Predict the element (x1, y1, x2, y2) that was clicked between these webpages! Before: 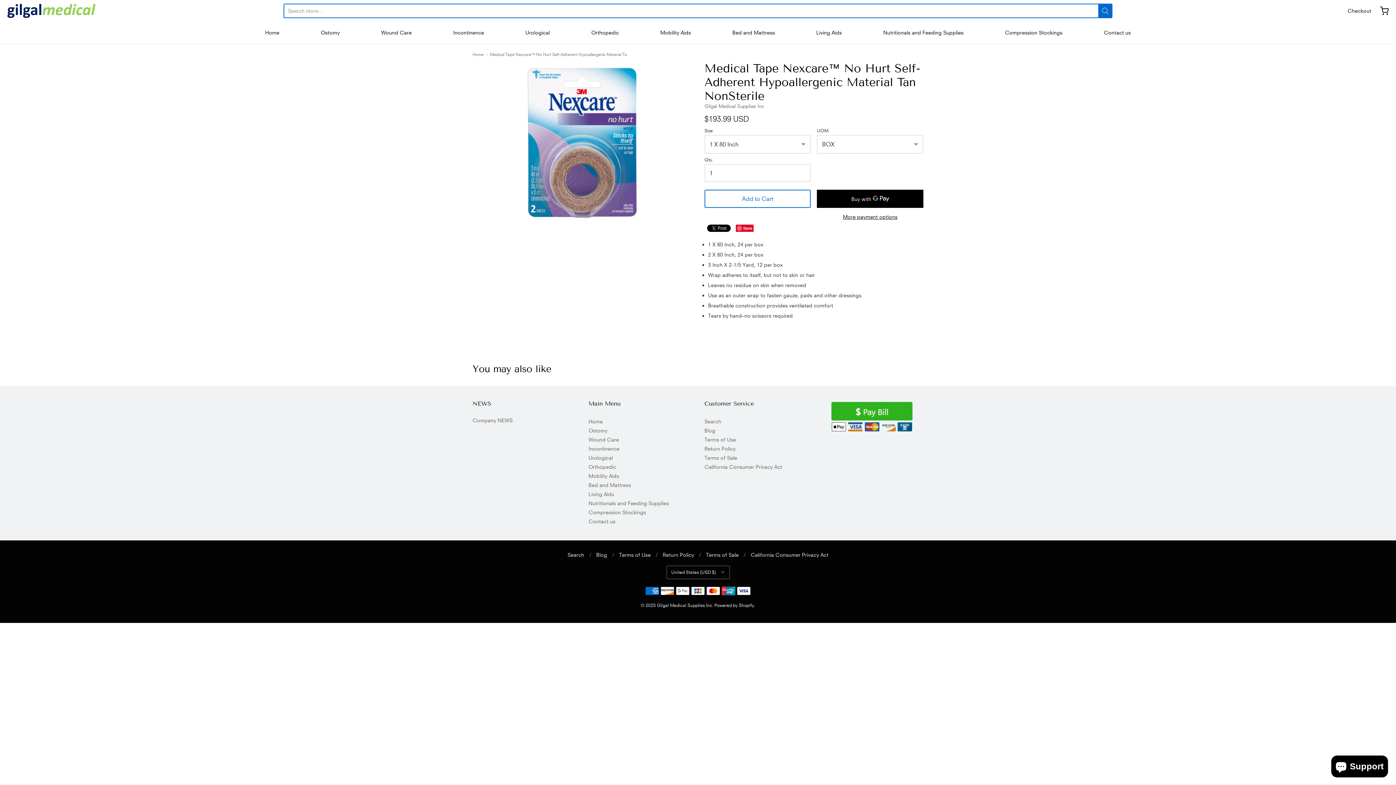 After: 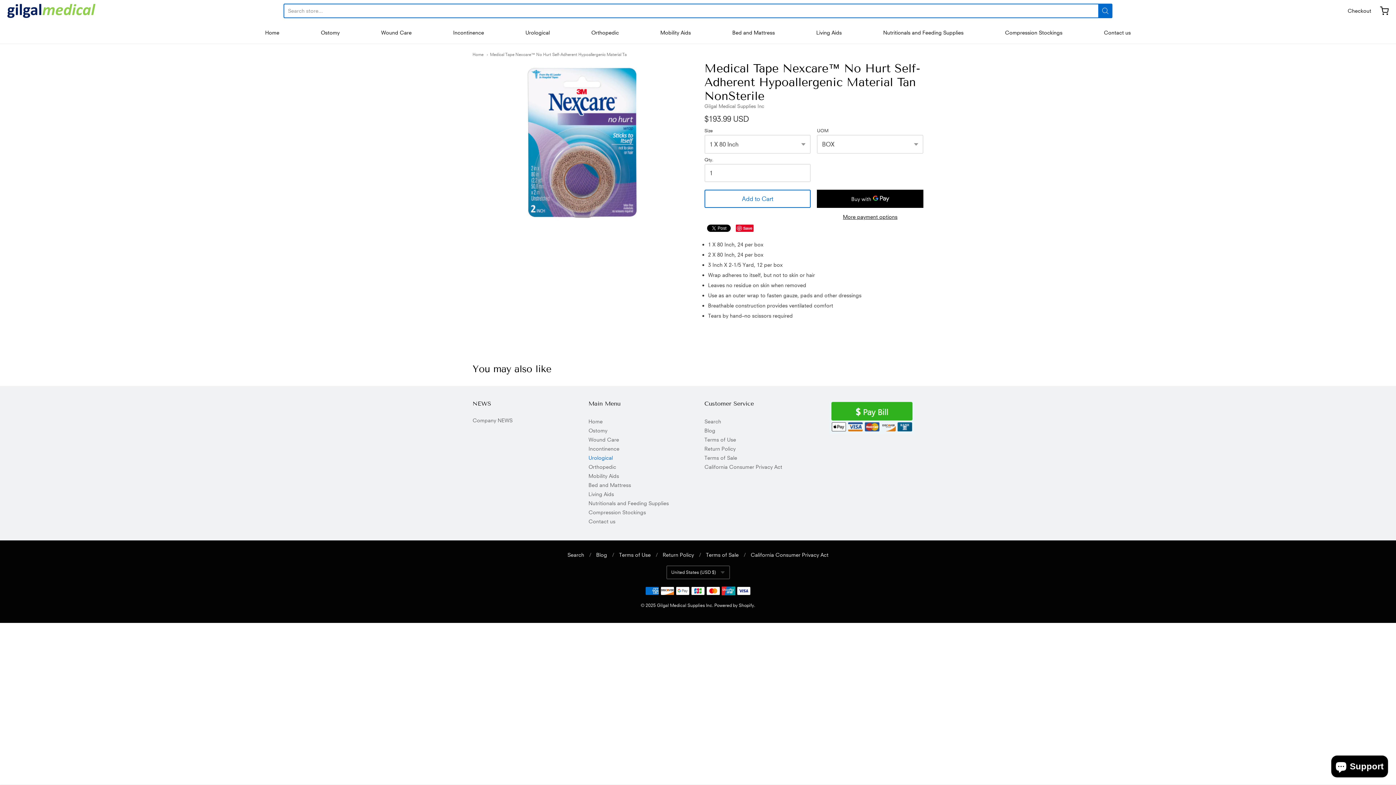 Action: bbox: (588, 453, 691, 462) label: Urological